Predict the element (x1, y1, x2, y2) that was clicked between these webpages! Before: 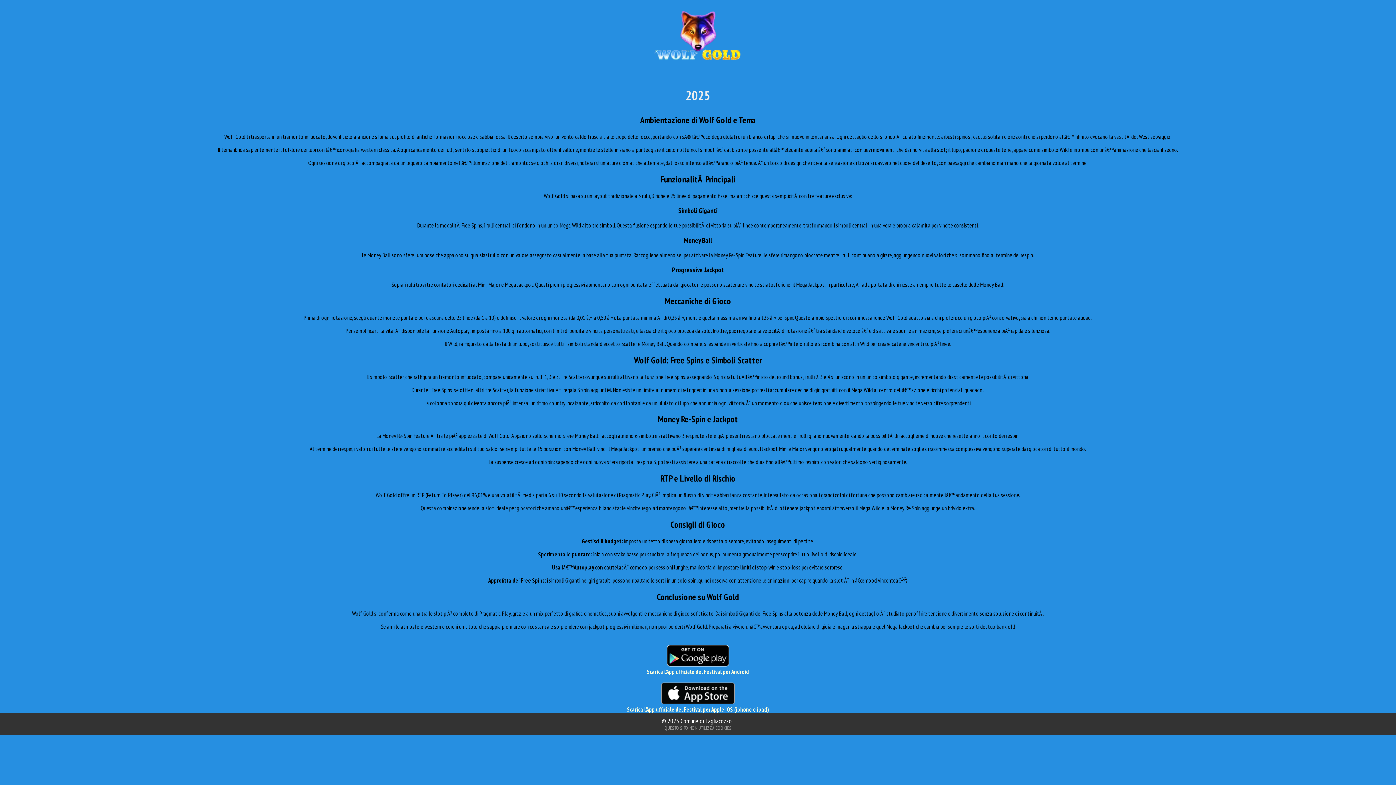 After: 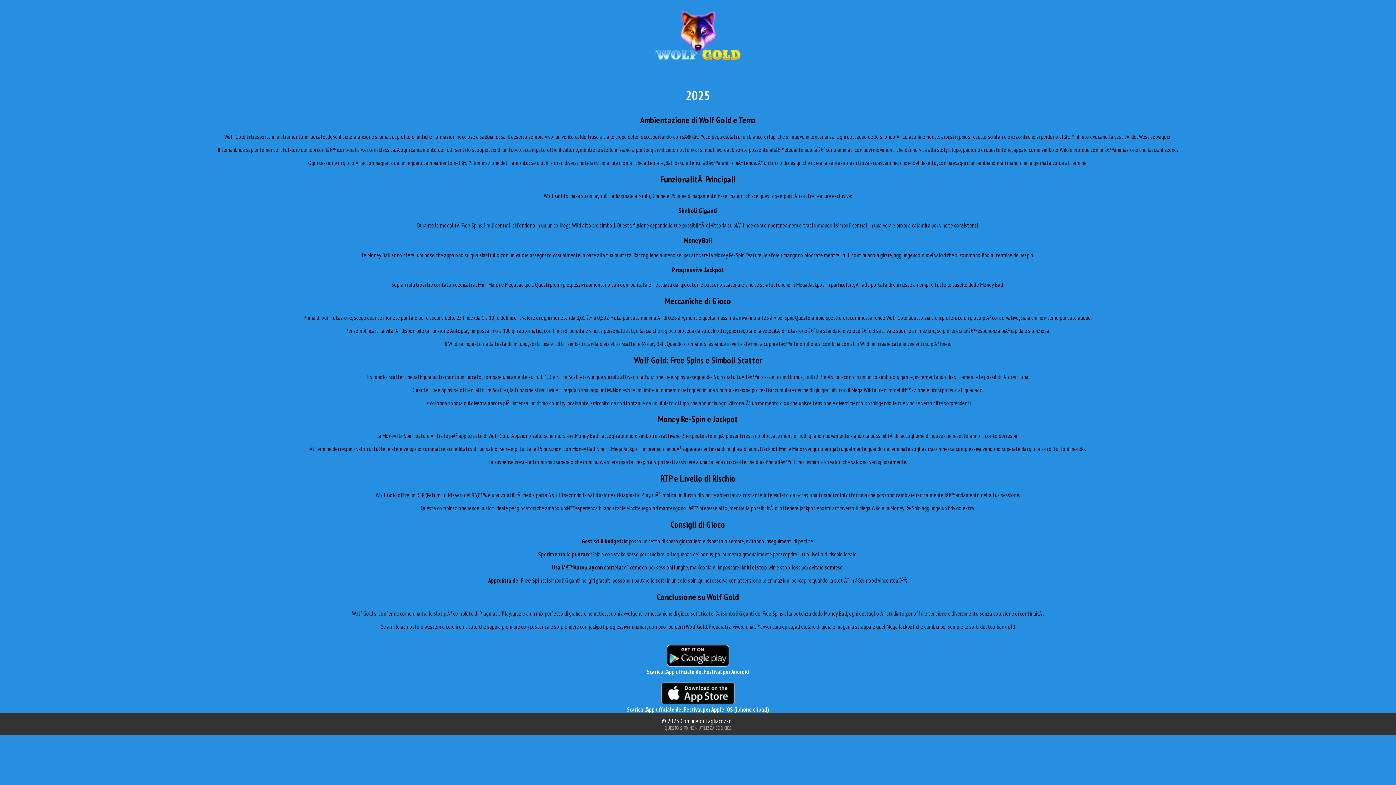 Action: label: 
Scarica l'App ufficiale del Festival per Android bbox: (647, 661, 749, 675)